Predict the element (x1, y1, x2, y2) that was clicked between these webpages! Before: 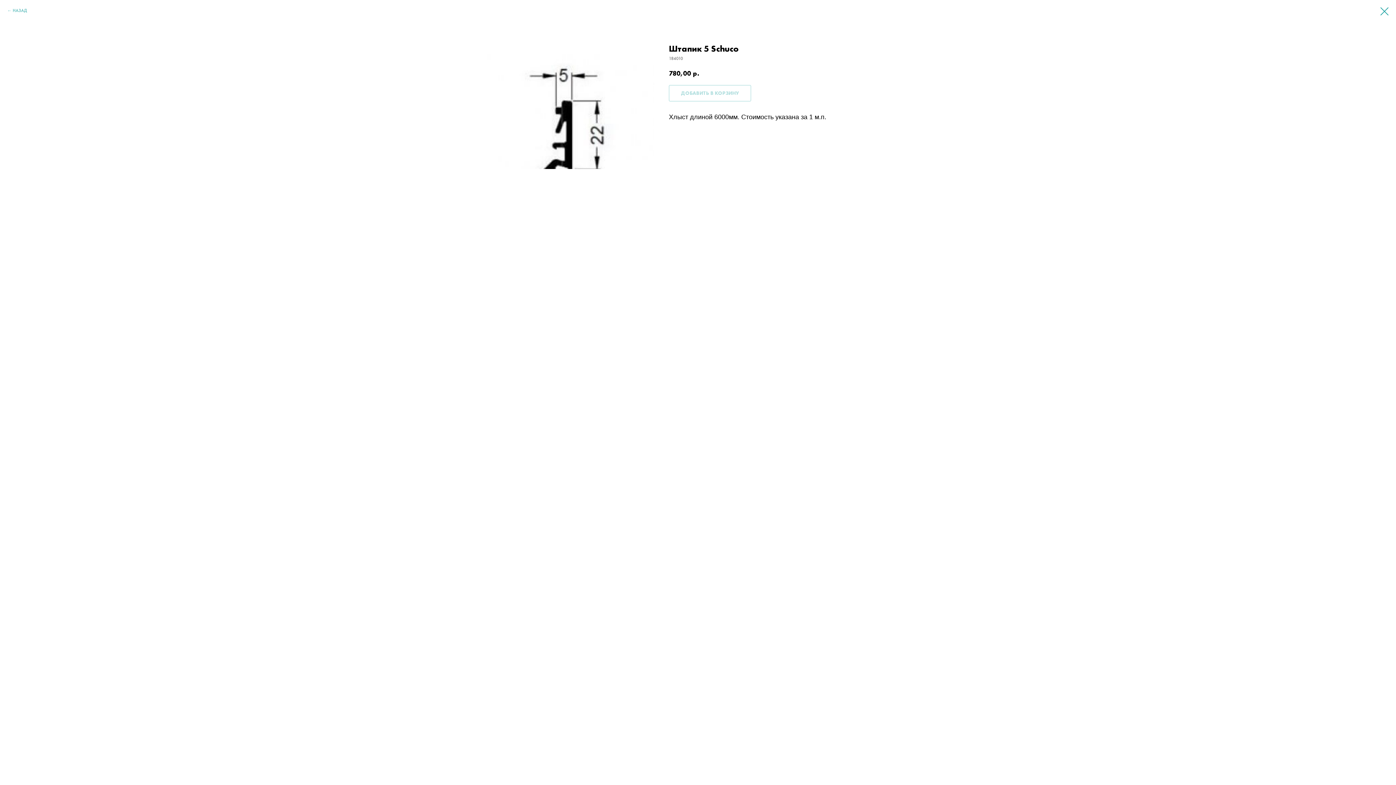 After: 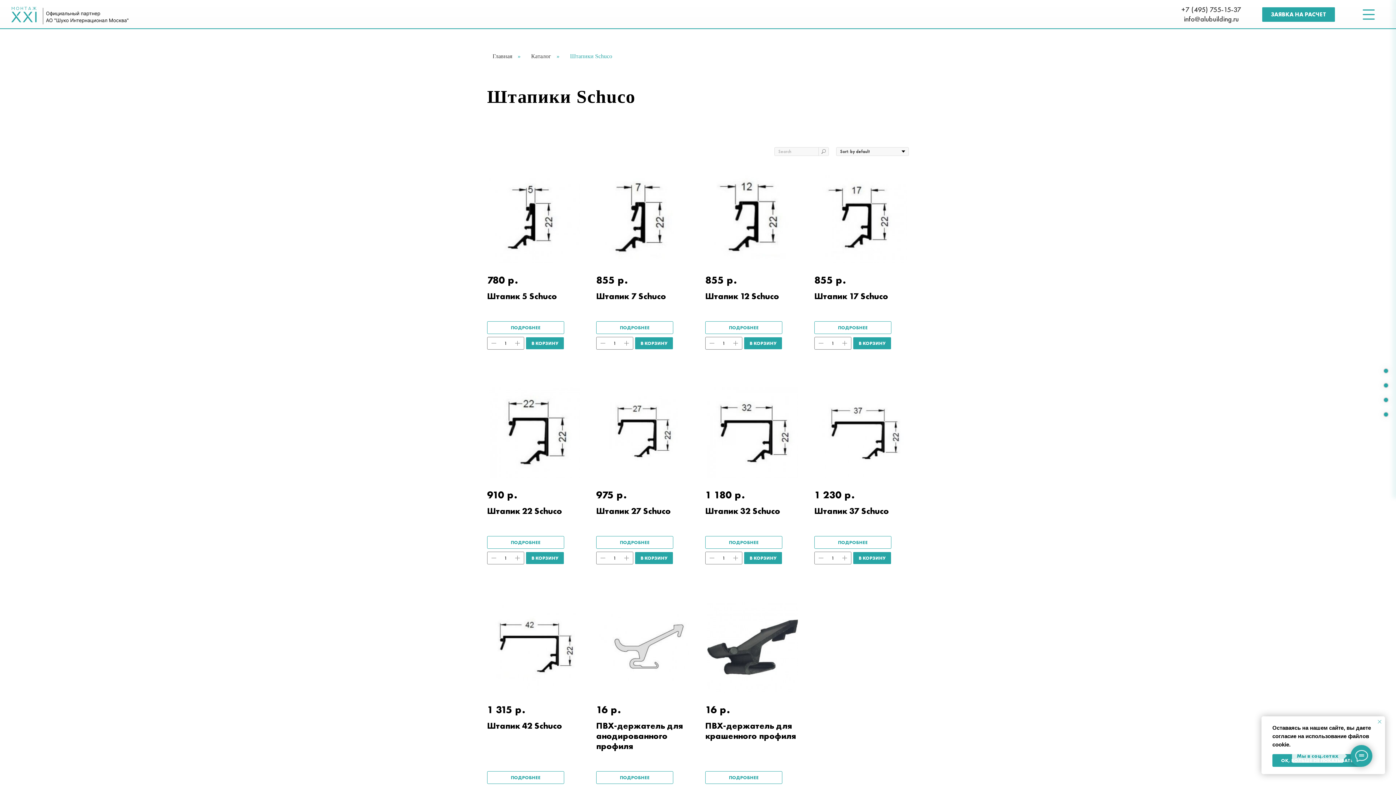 Action: label: НАЗАД bbox: (7, 7, 27, 13)